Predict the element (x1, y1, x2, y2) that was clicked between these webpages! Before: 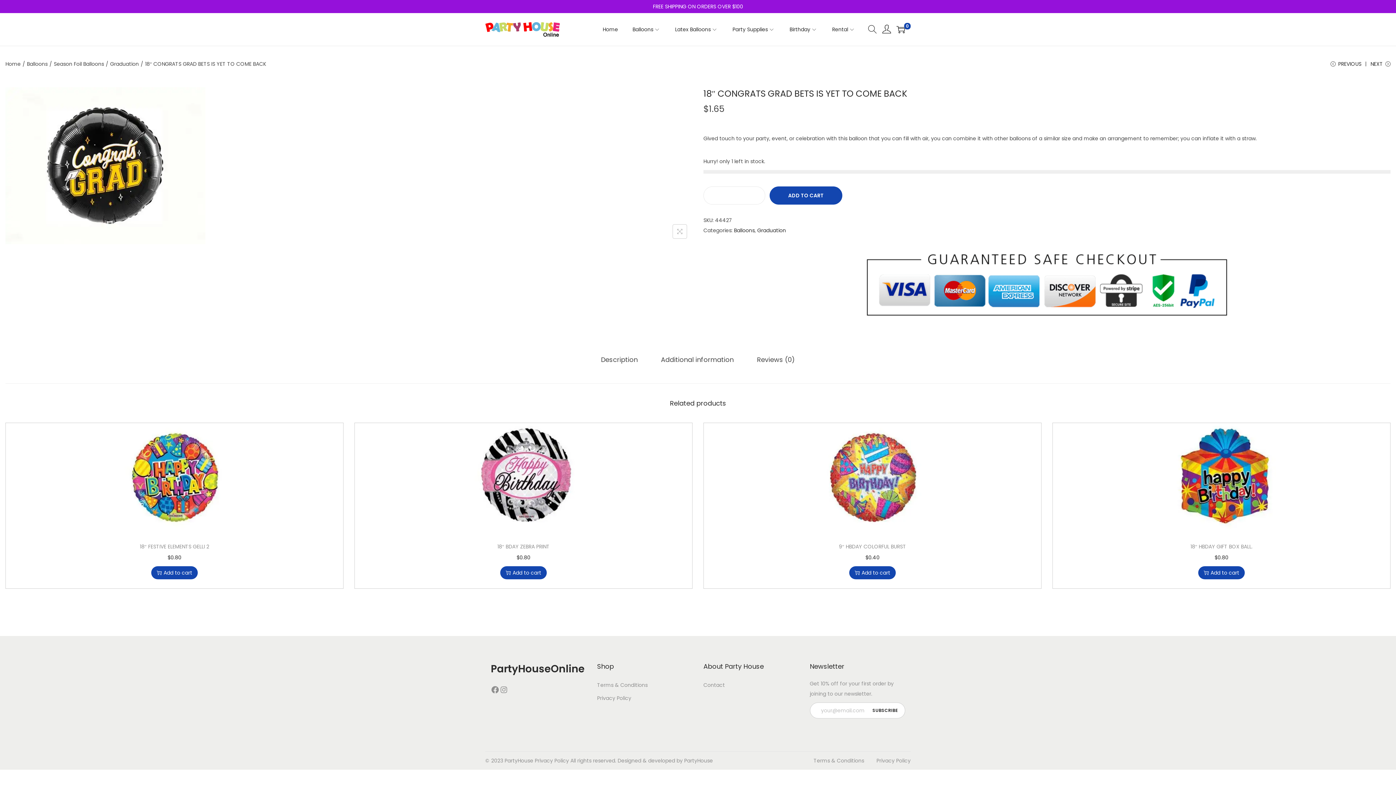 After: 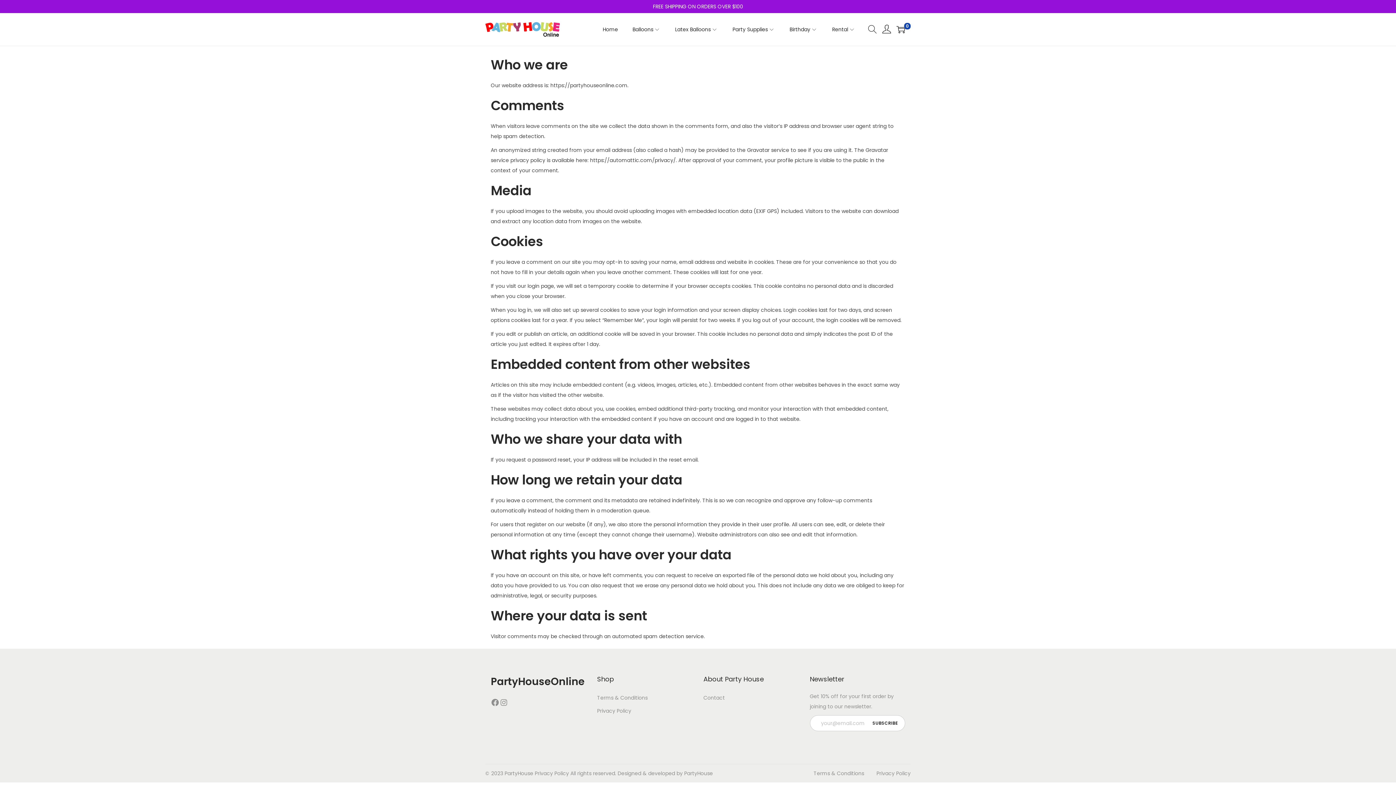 Action: bbox: (597, 694, 631, 702) label: Privacy Policy